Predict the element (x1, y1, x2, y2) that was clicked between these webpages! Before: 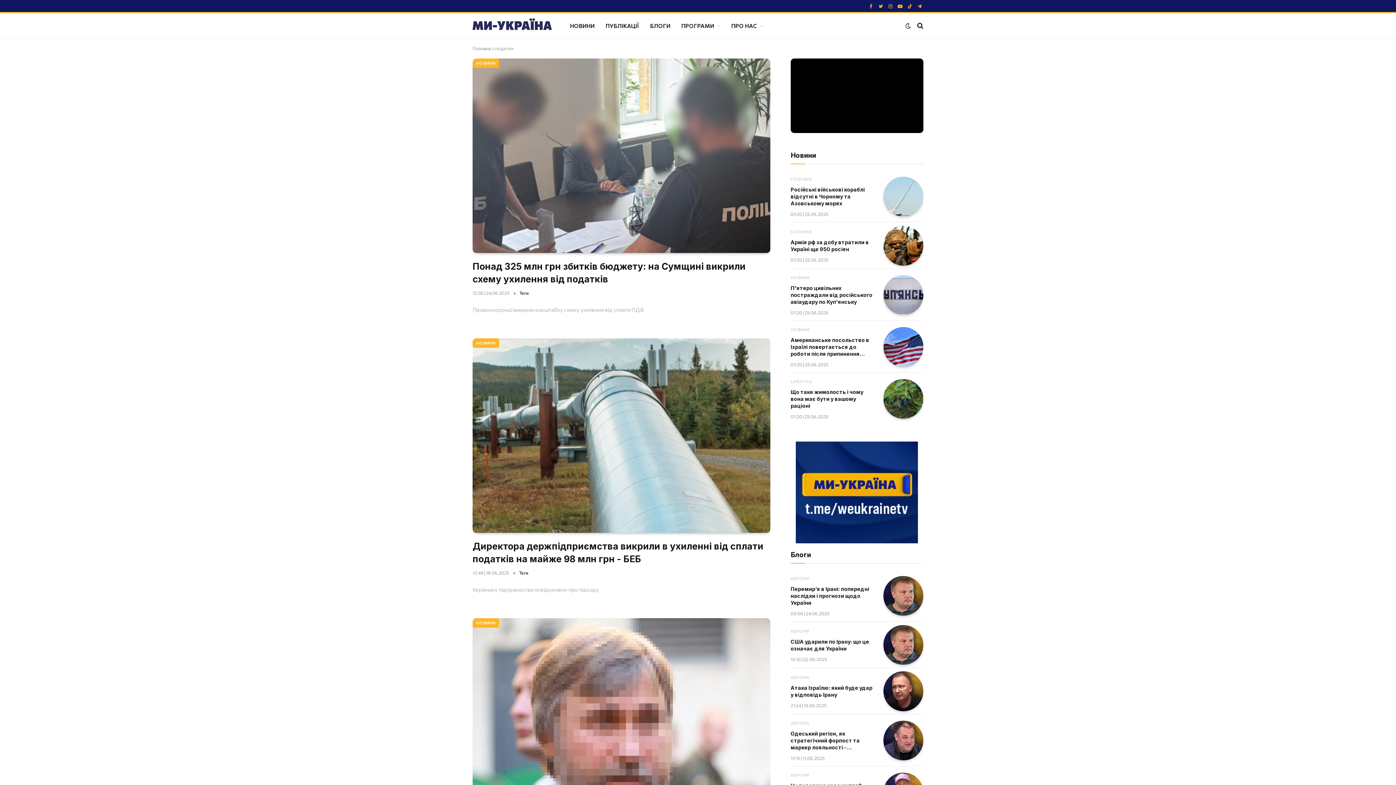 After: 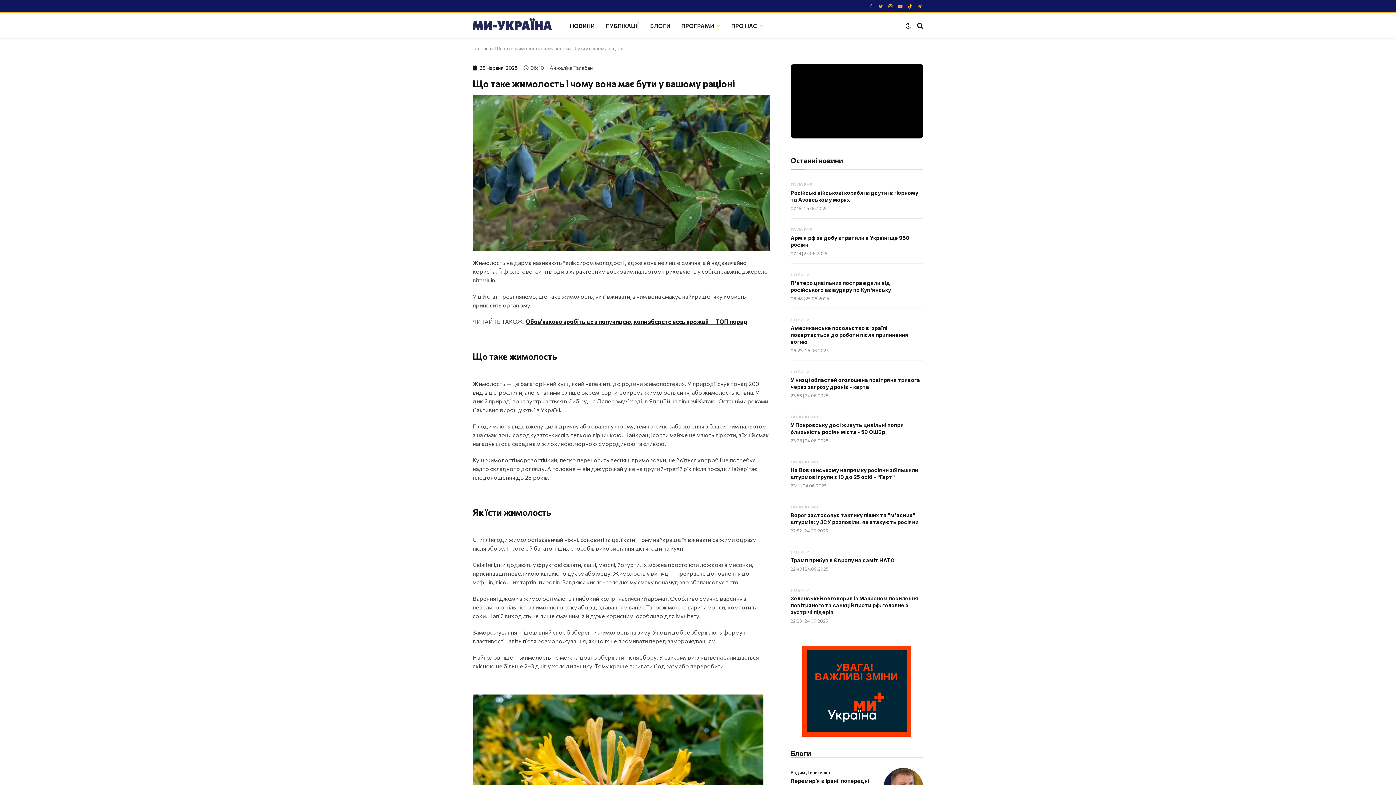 Action: label: Що таке жимолость і чому вона має бути у вашому раціоні bbox: (790, 388, 872, 409)